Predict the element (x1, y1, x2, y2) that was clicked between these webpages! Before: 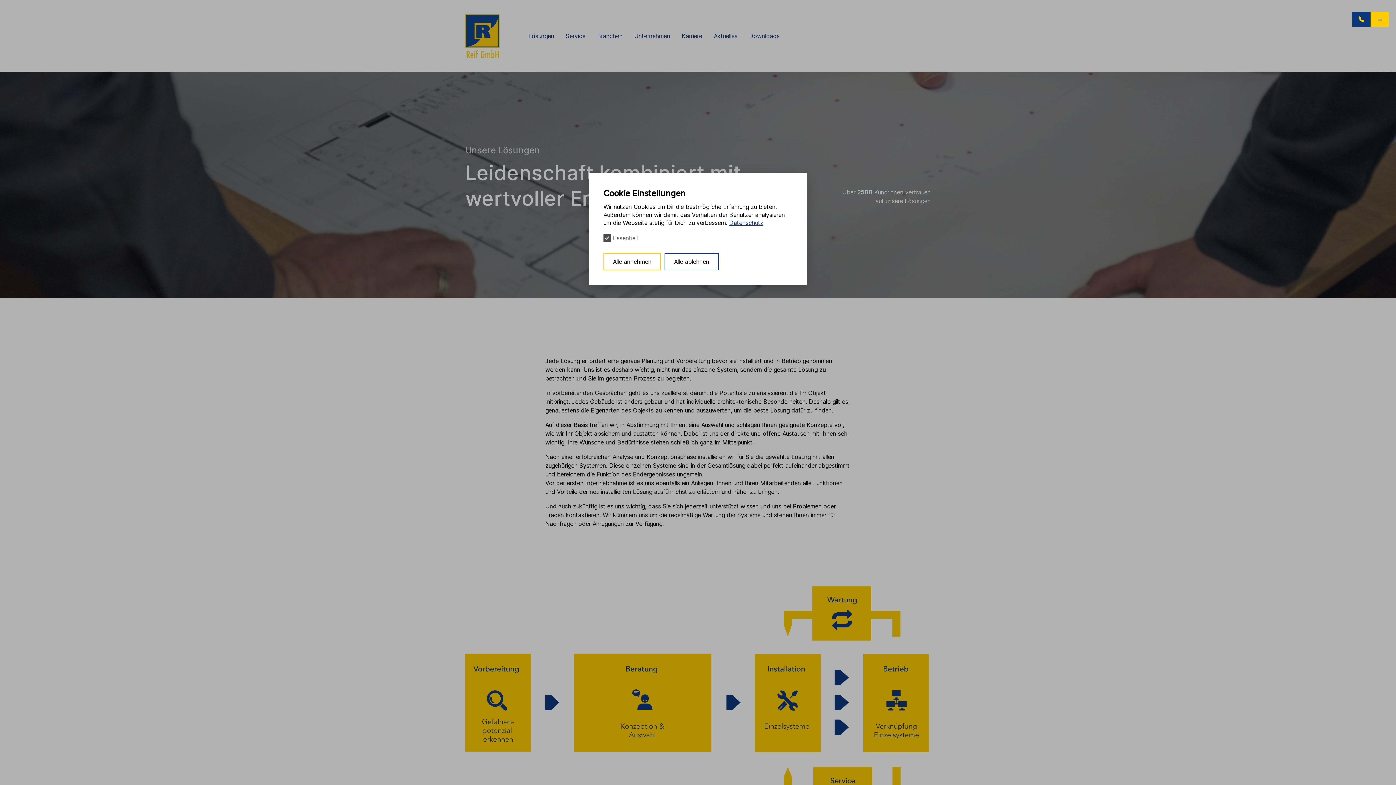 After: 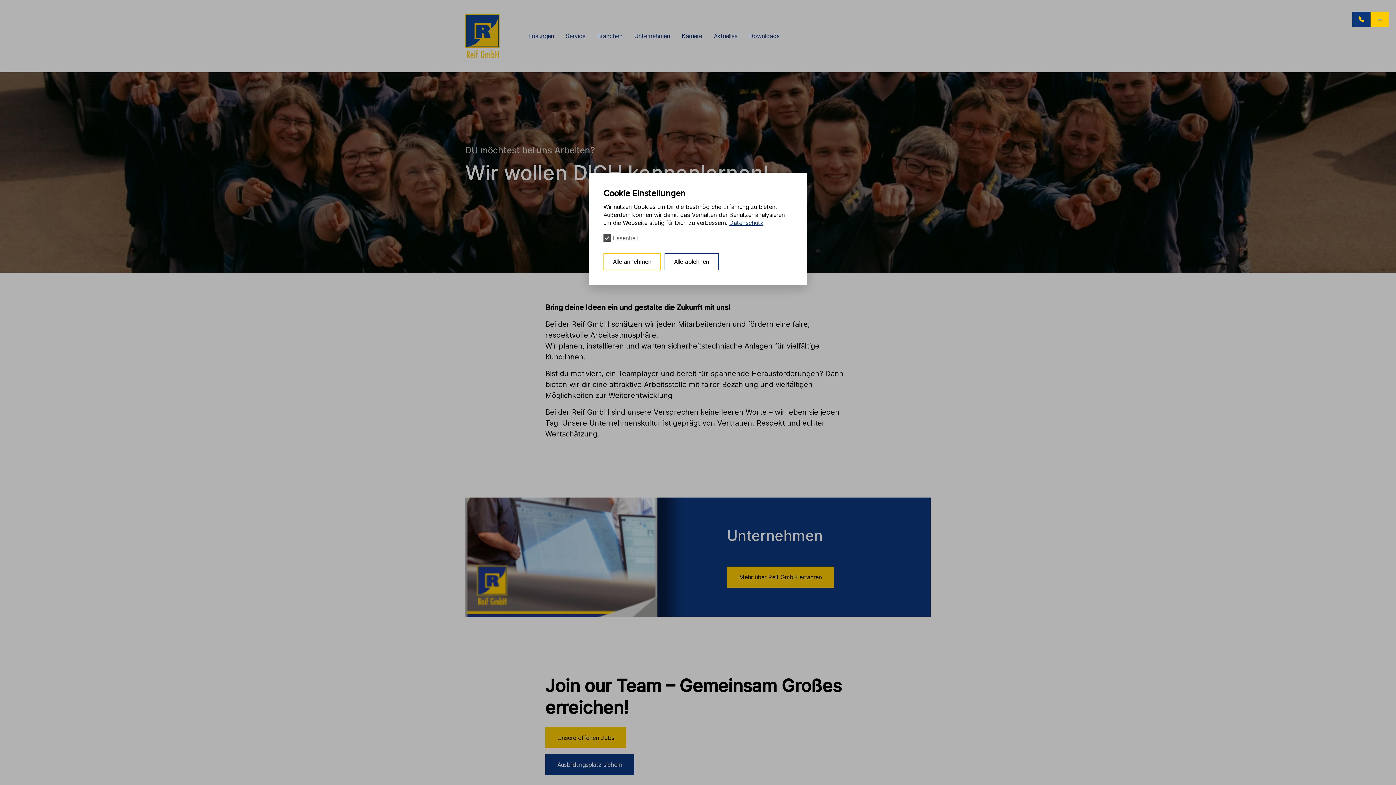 Action: bbox: (676, 28, 708, 43) label: Karriere